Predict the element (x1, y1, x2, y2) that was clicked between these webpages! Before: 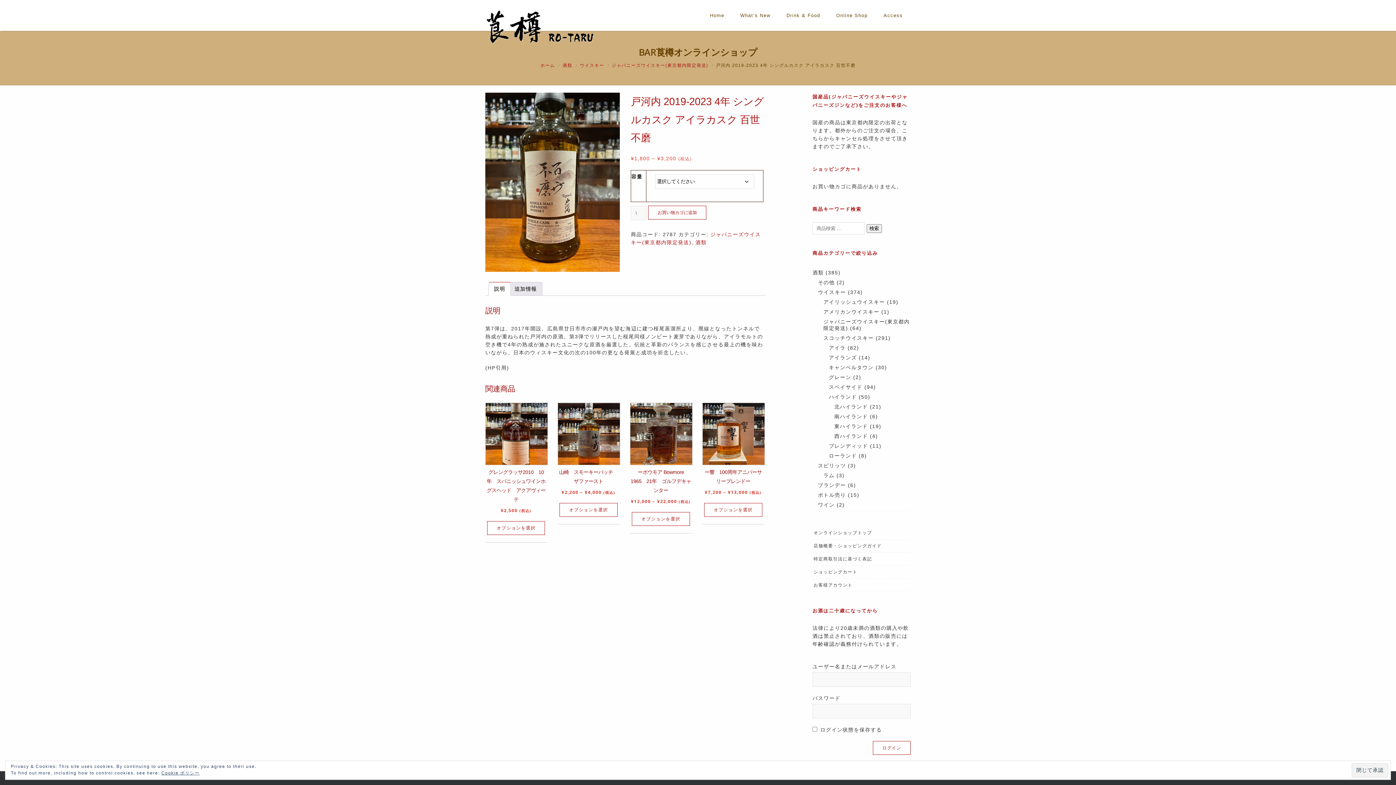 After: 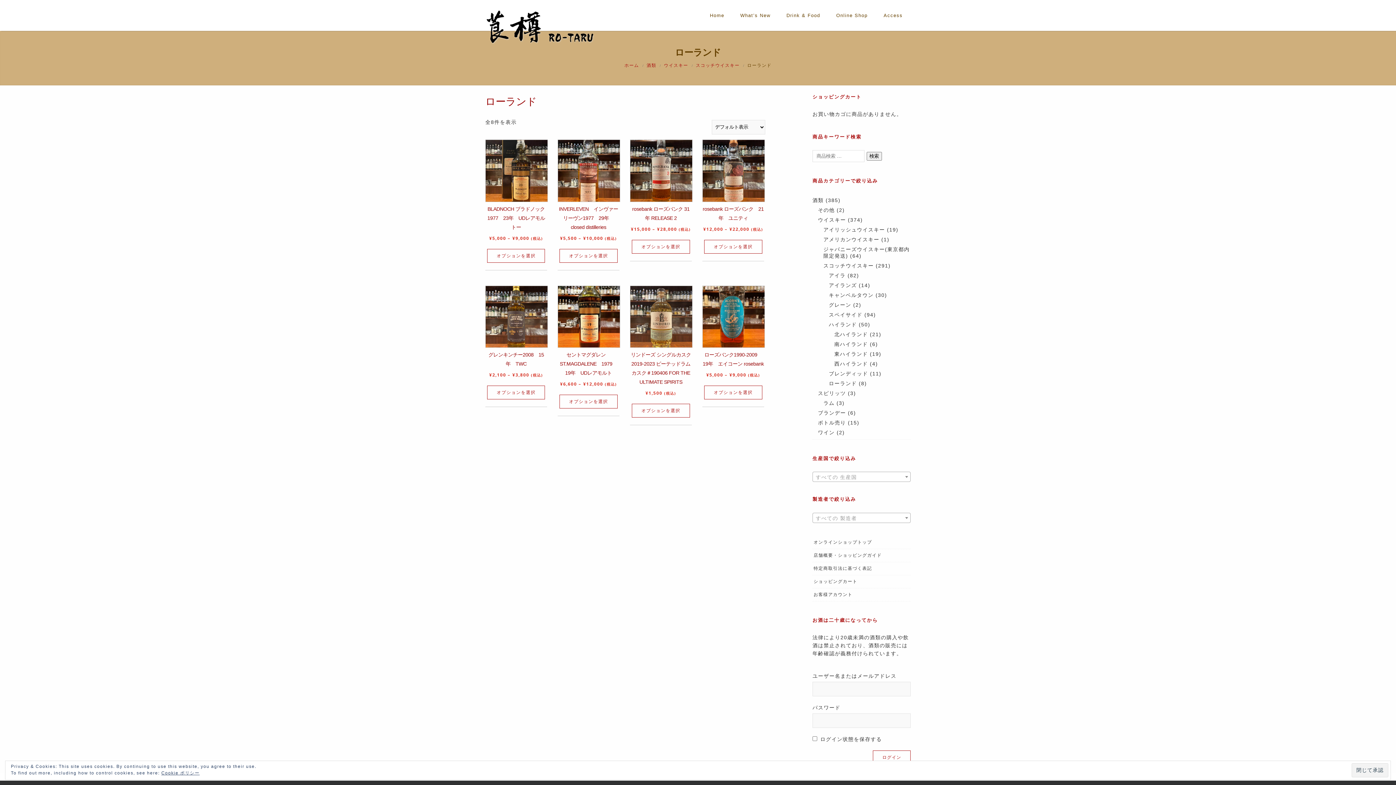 Action: label: ローランド bbox: (829, 453, 857, 458)